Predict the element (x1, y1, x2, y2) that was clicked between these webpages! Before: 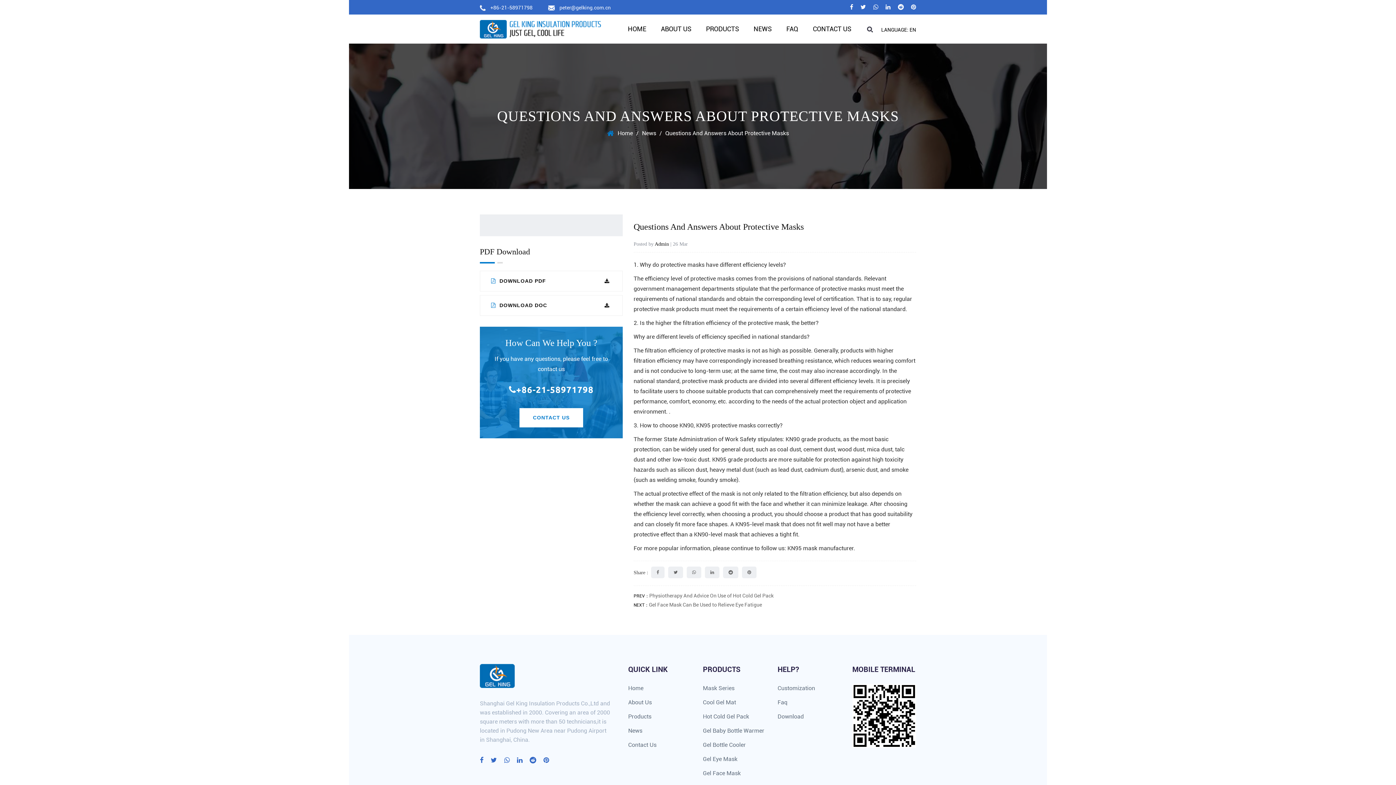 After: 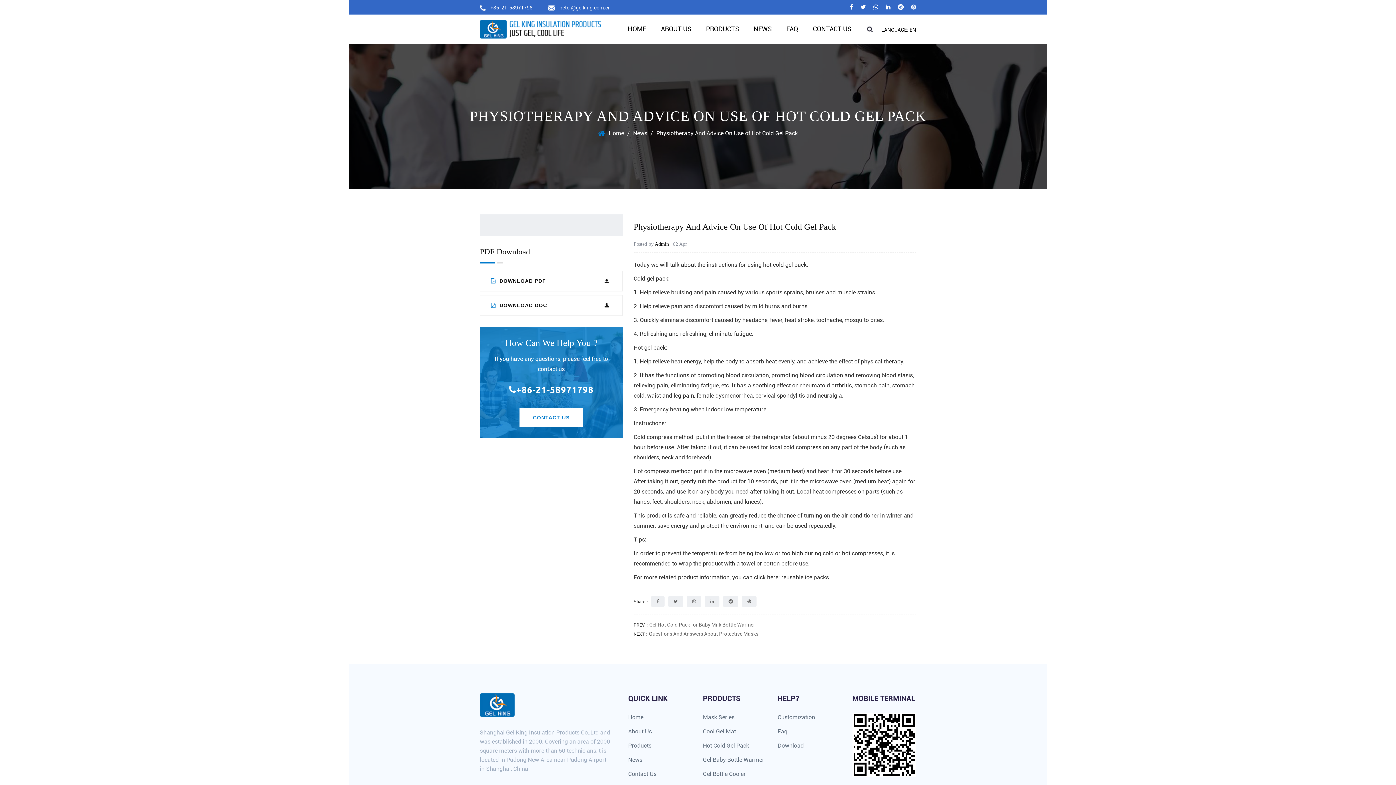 Action: bbox: (649, 593, 773, 599) label: Physiotherapy And Advice On Use of Hot Cold Gel Pack